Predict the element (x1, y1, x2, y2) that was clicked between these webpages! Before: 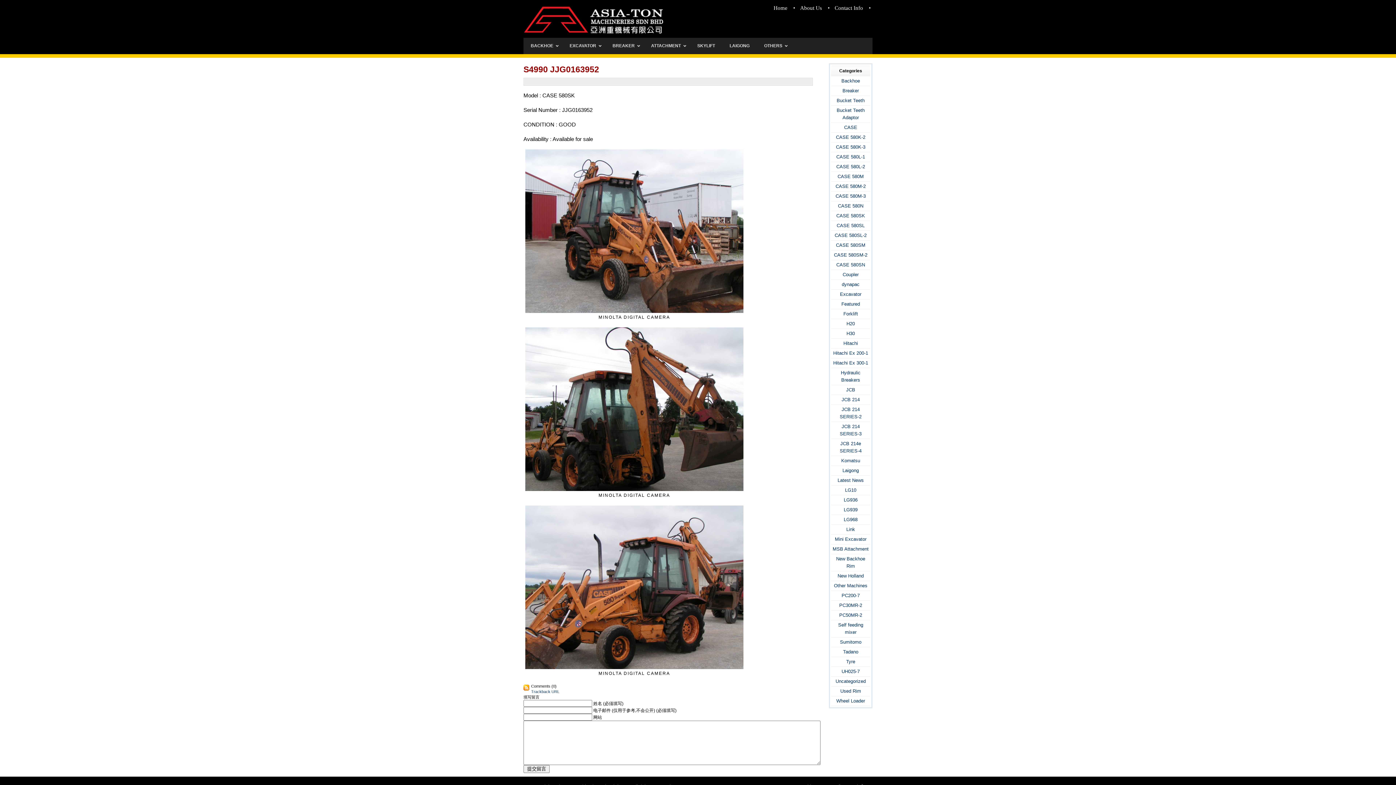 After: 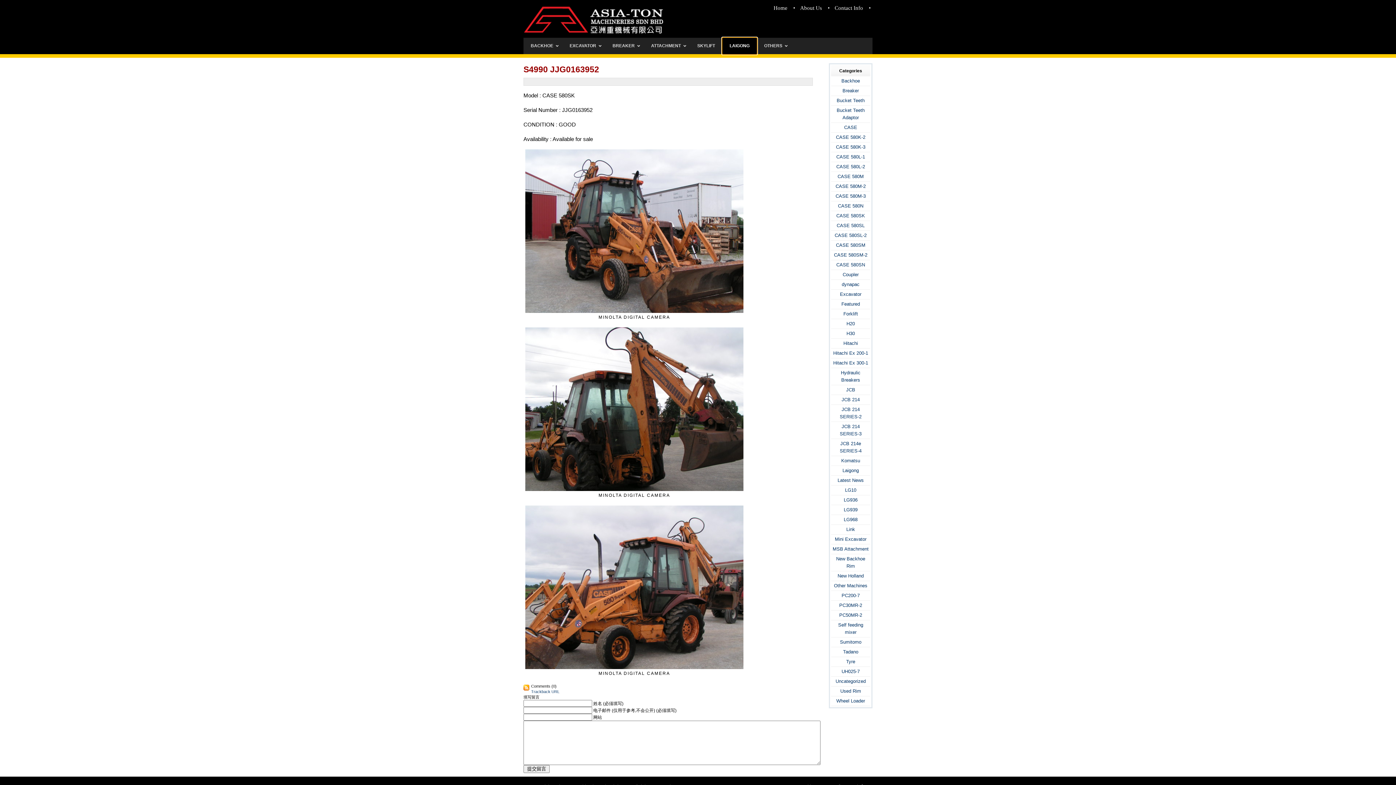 Action: bbox: (722, 37, 757, 54) label: LAIGONG